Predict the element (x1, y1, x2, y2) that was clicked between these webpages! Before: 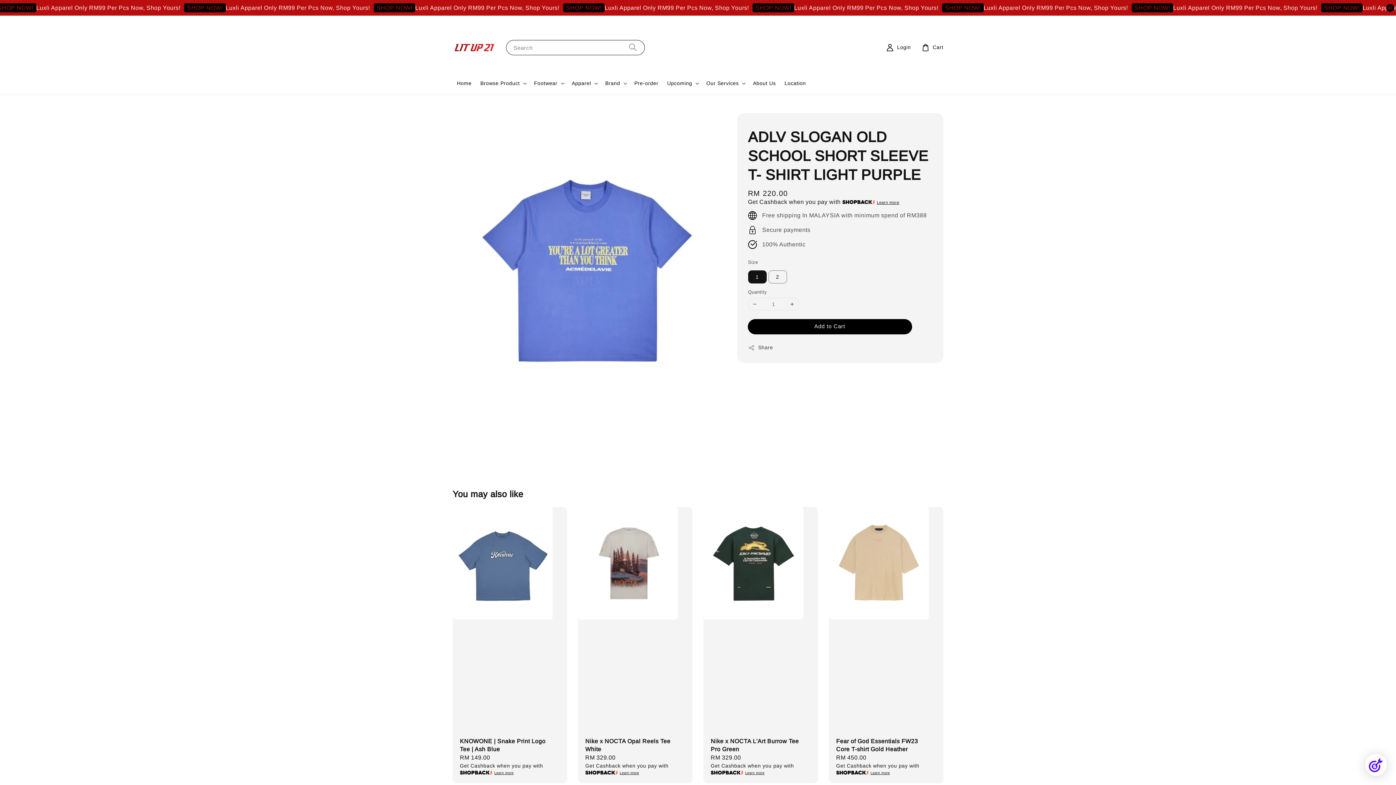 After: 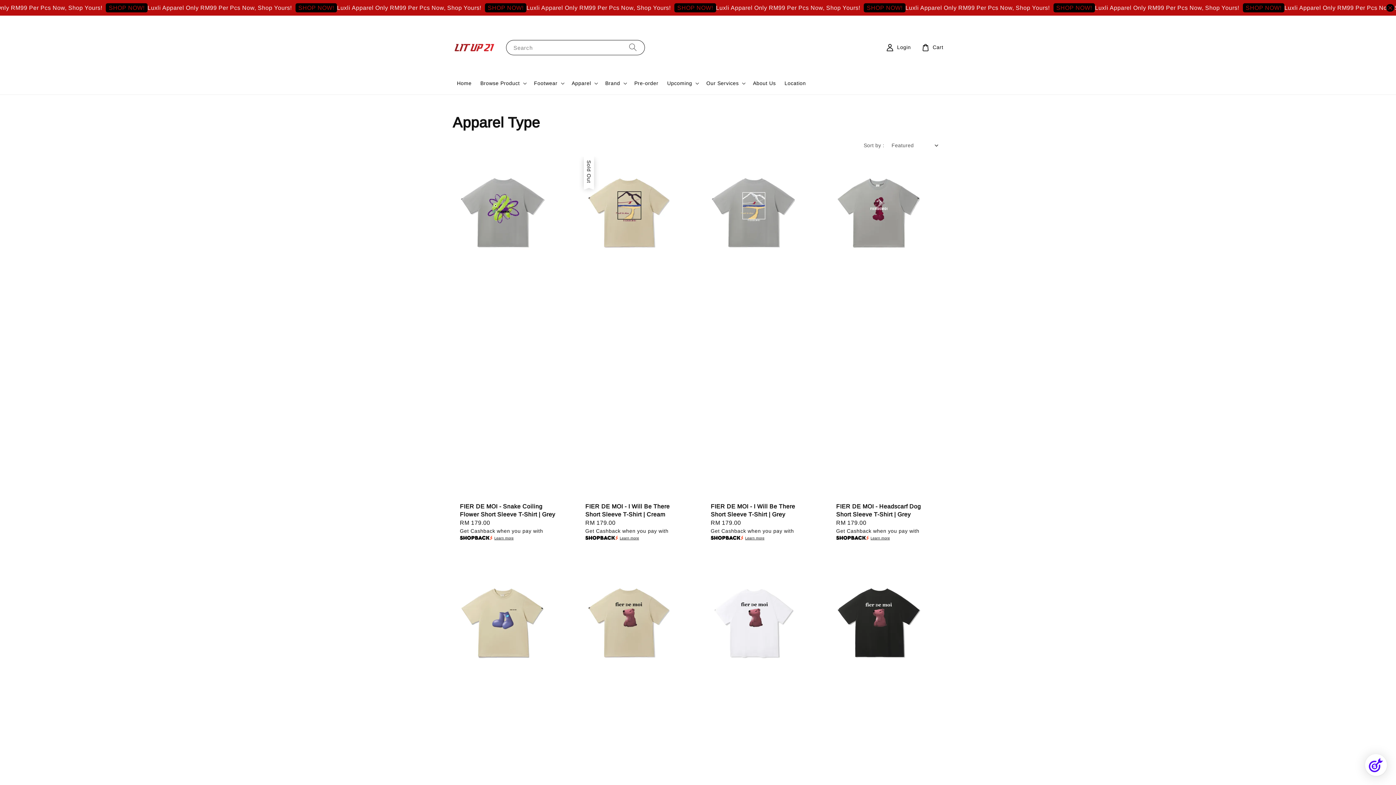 Action: label: Apparel bbox: (571, 80, 591, 86)